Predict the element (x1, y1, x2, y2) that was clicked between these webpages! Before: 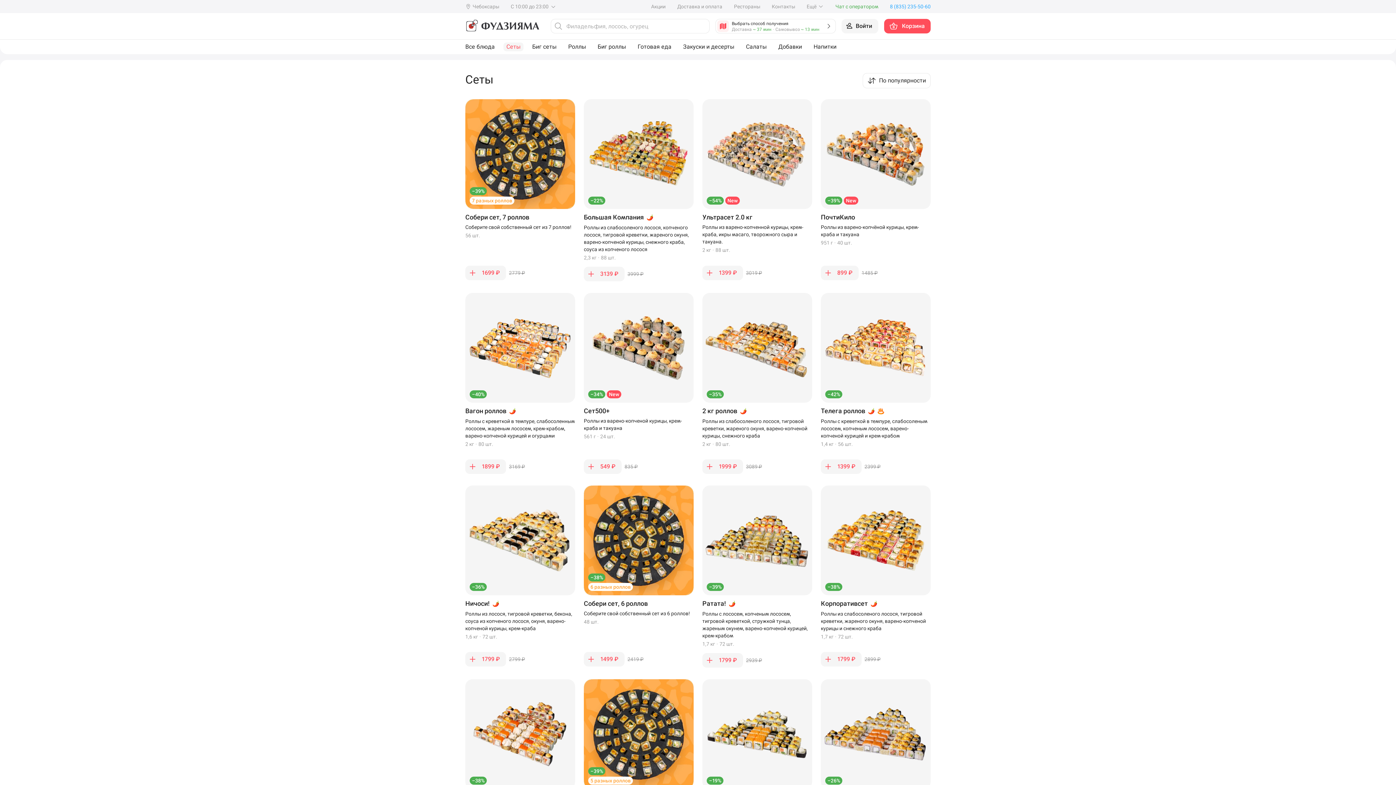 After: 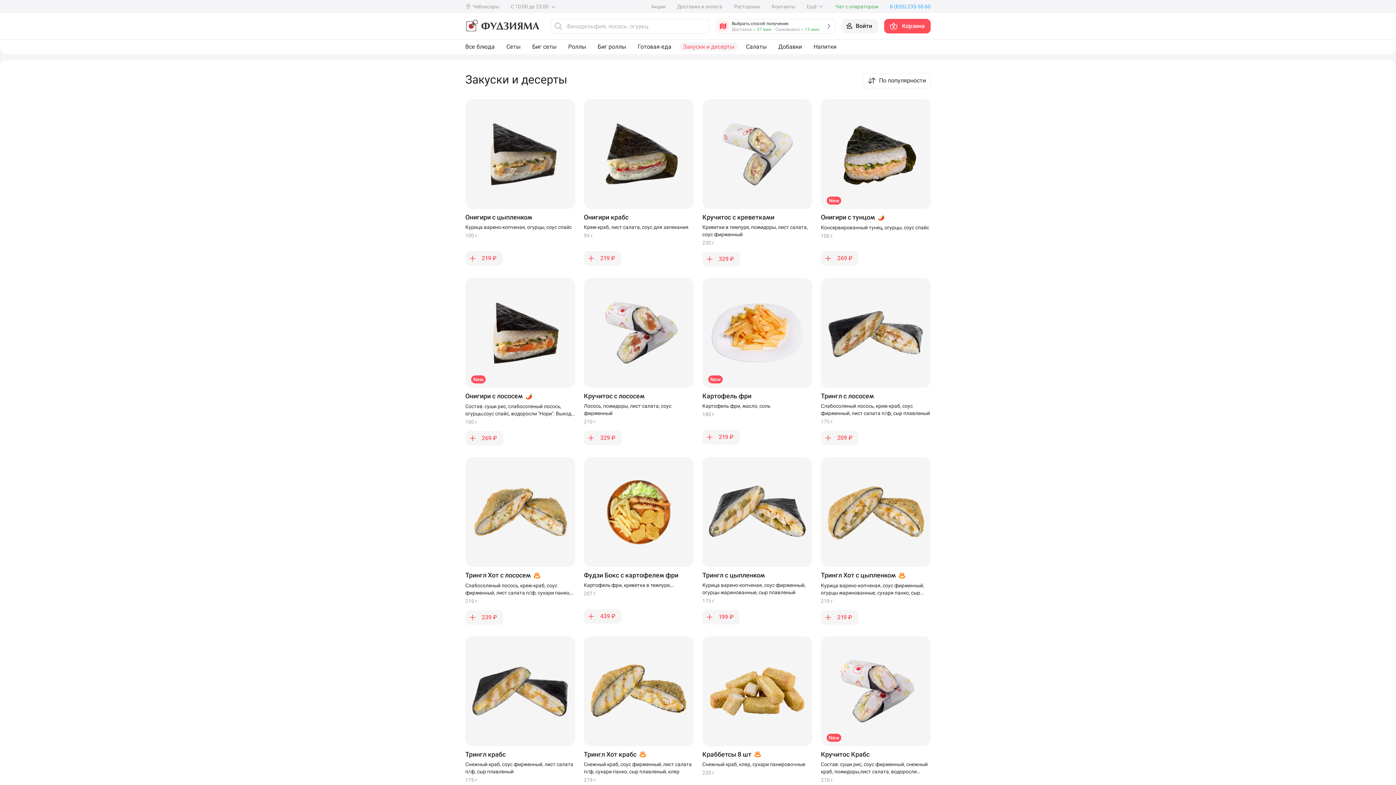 Action: label: Закуски и десерты bbox: (680, 42, 737, 51)